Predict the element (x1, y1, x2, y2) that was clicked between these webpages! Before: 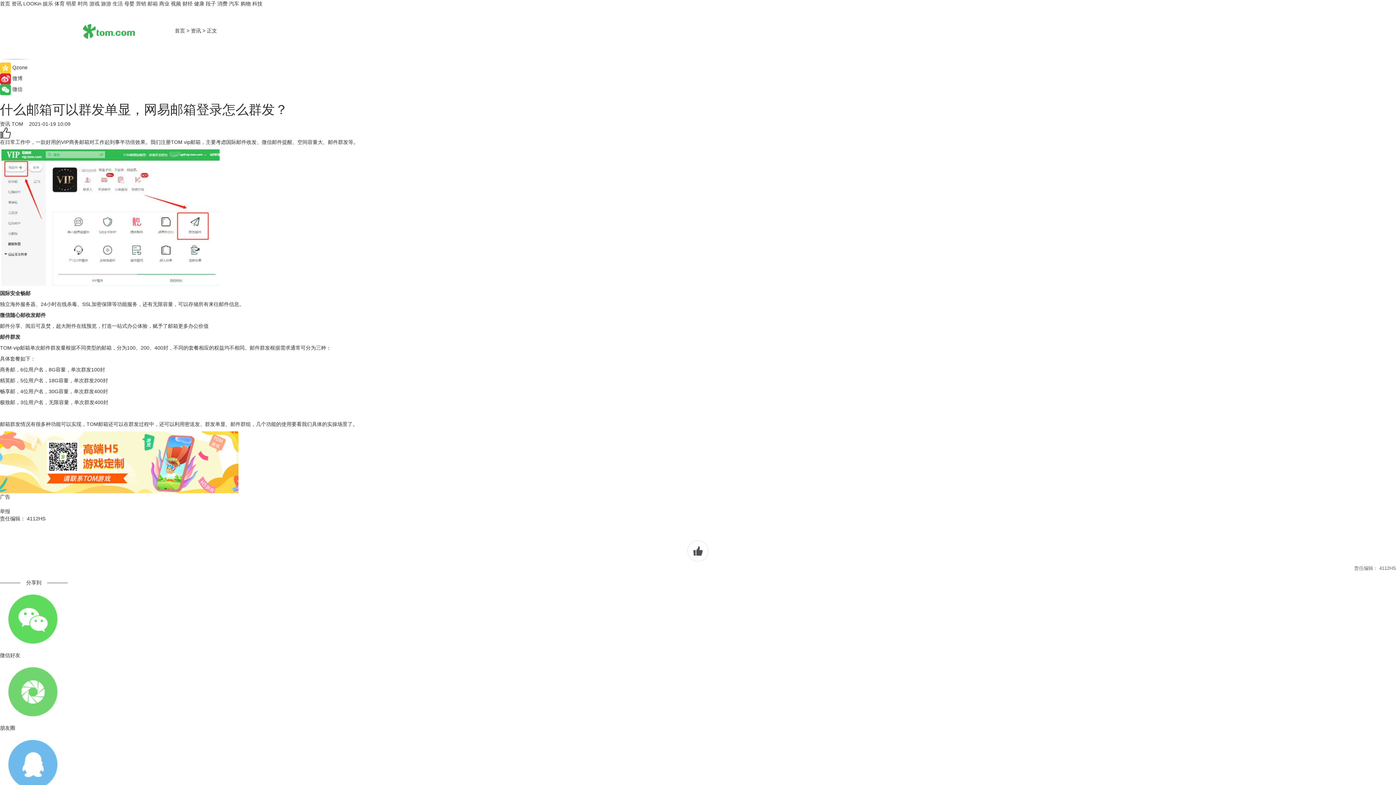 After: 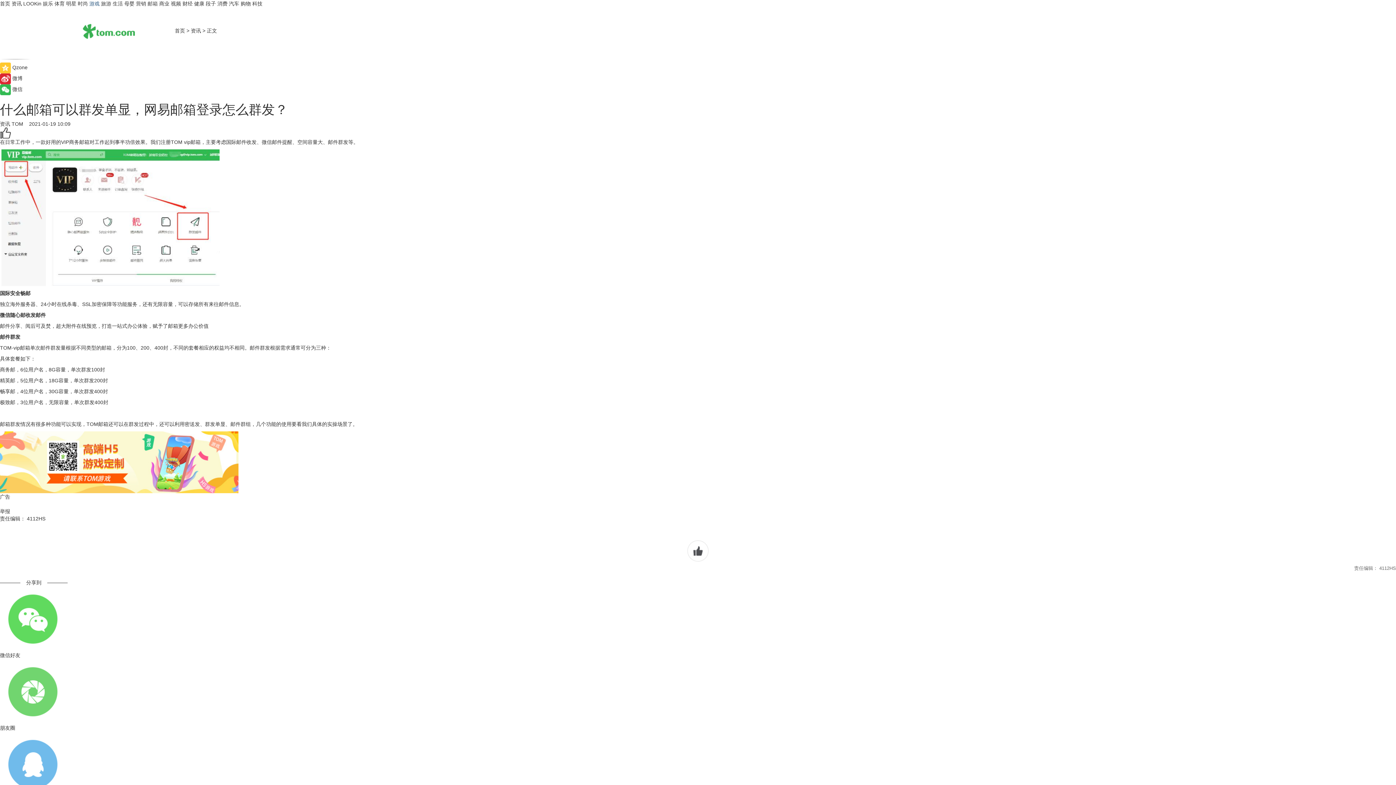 Action: label: 游戏 bbox: (89, 0, 99, 6)